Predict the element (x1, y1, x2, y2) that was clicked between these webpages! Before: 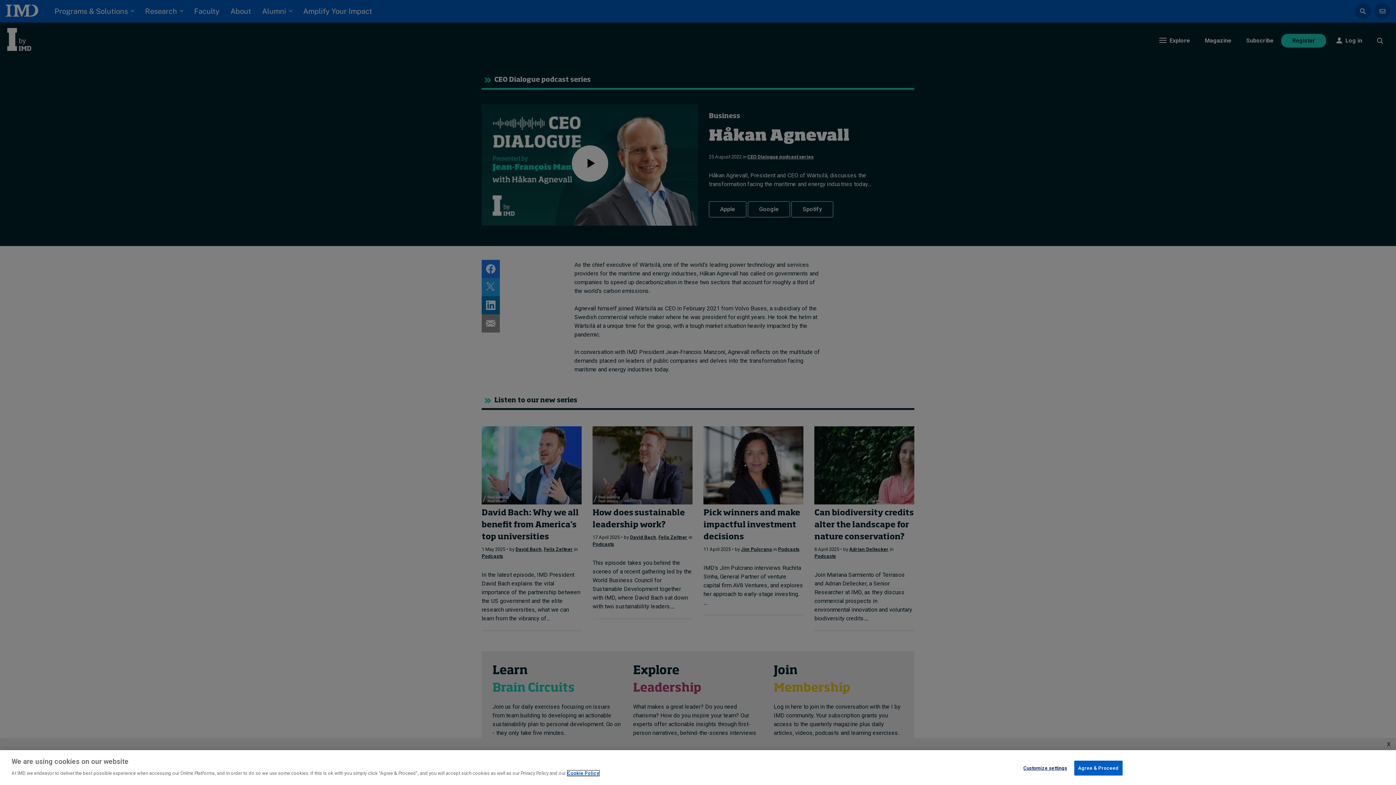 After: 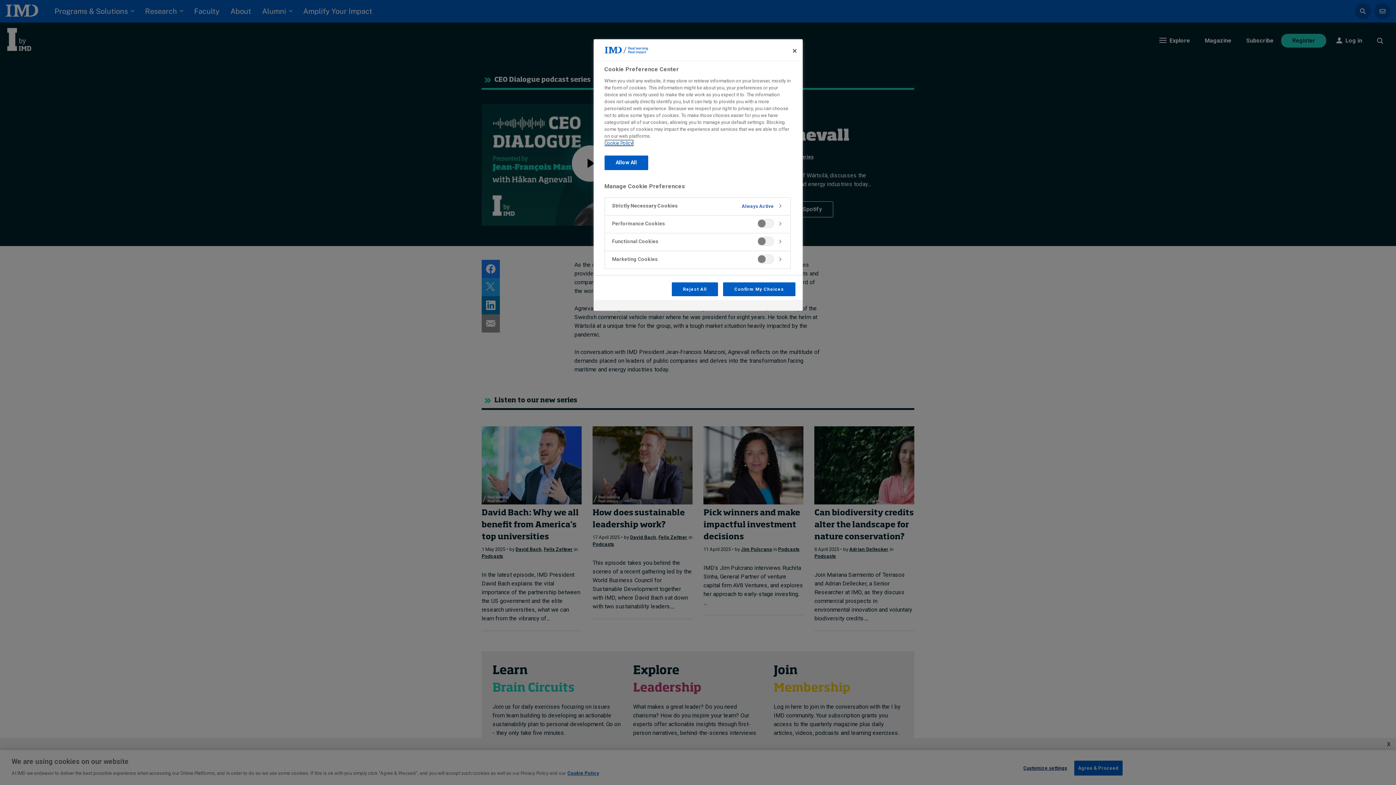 Action: bbox: (1022, 761, 1068, 775) label: Customize settings